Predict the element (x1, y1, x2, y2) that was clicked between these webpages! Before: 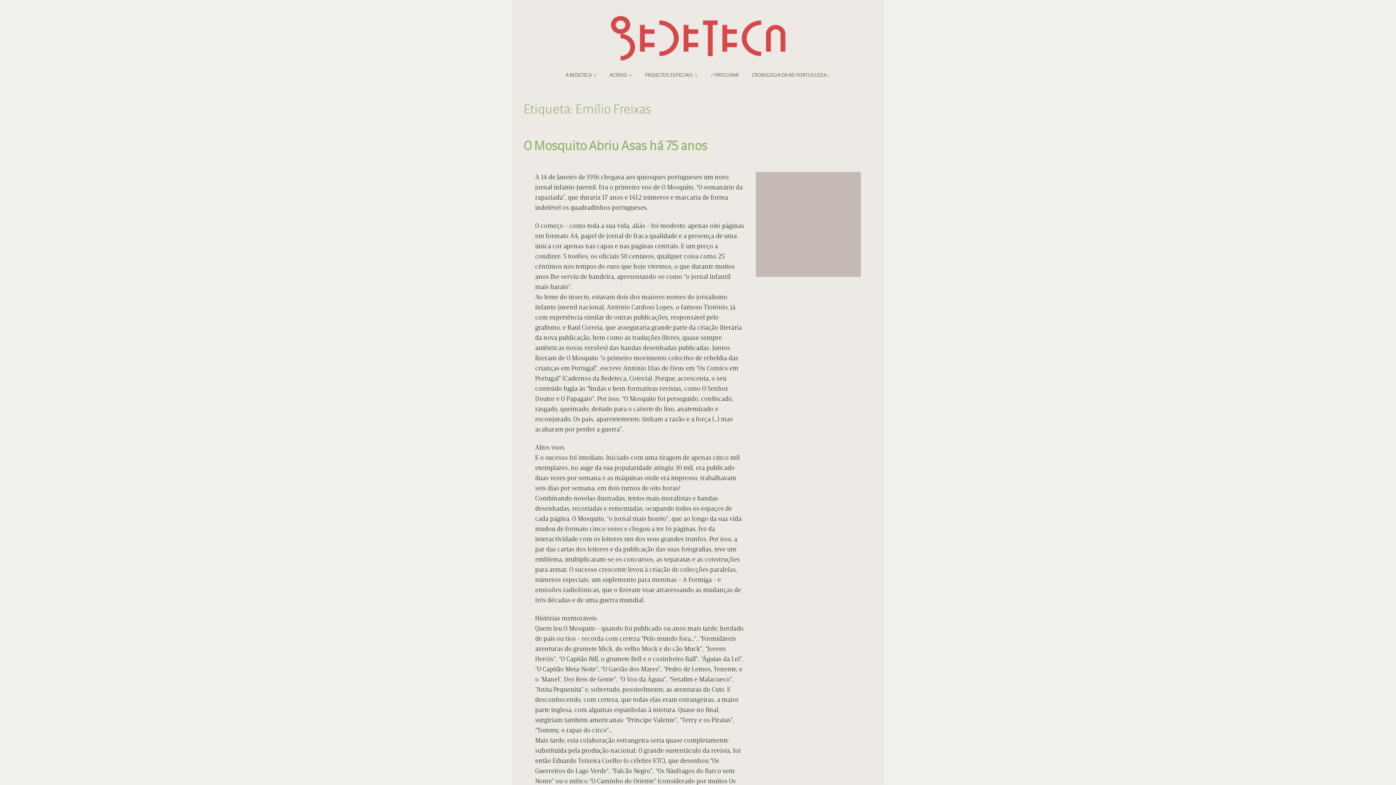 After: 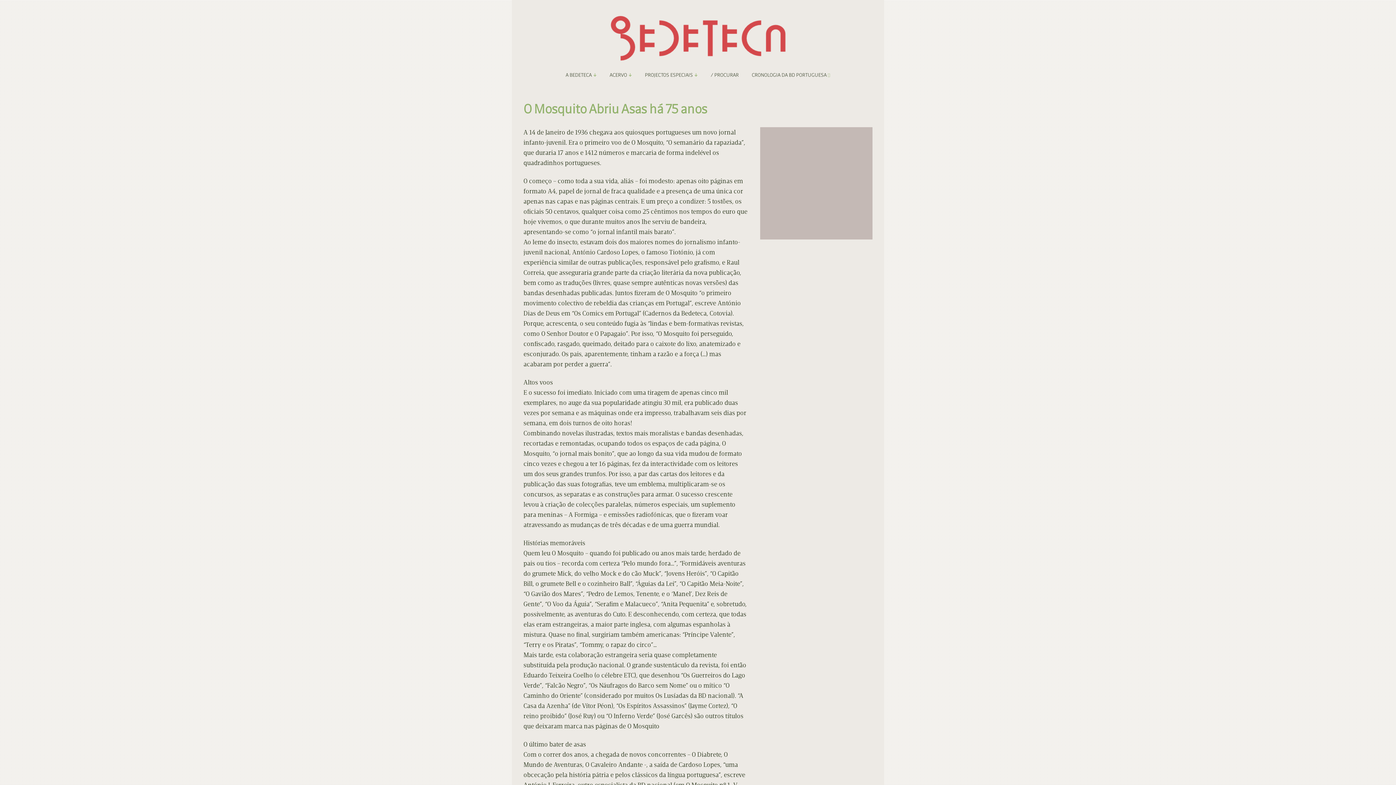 Action: bbox: (523, 137, 707, 153) label: O Mosquito Abriu Asas há 75 anos